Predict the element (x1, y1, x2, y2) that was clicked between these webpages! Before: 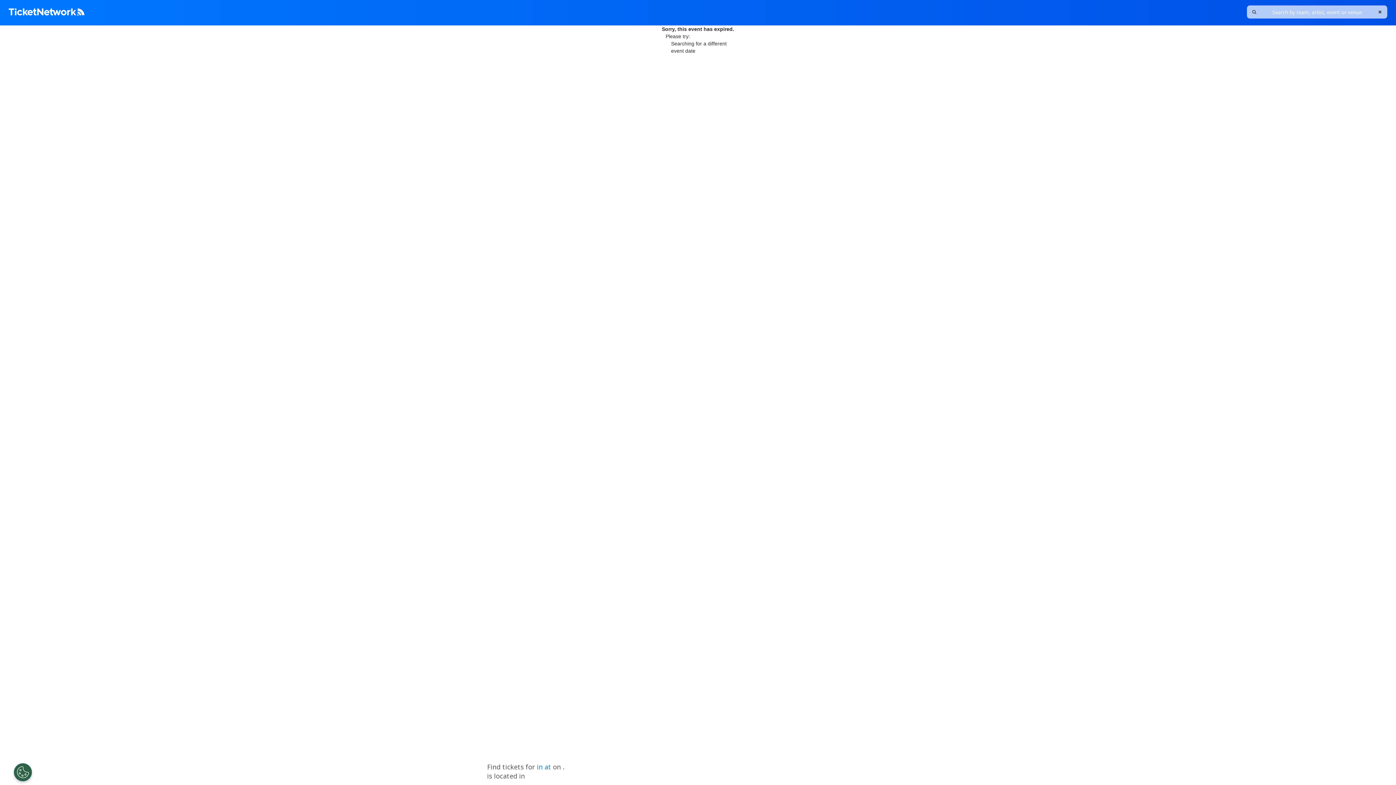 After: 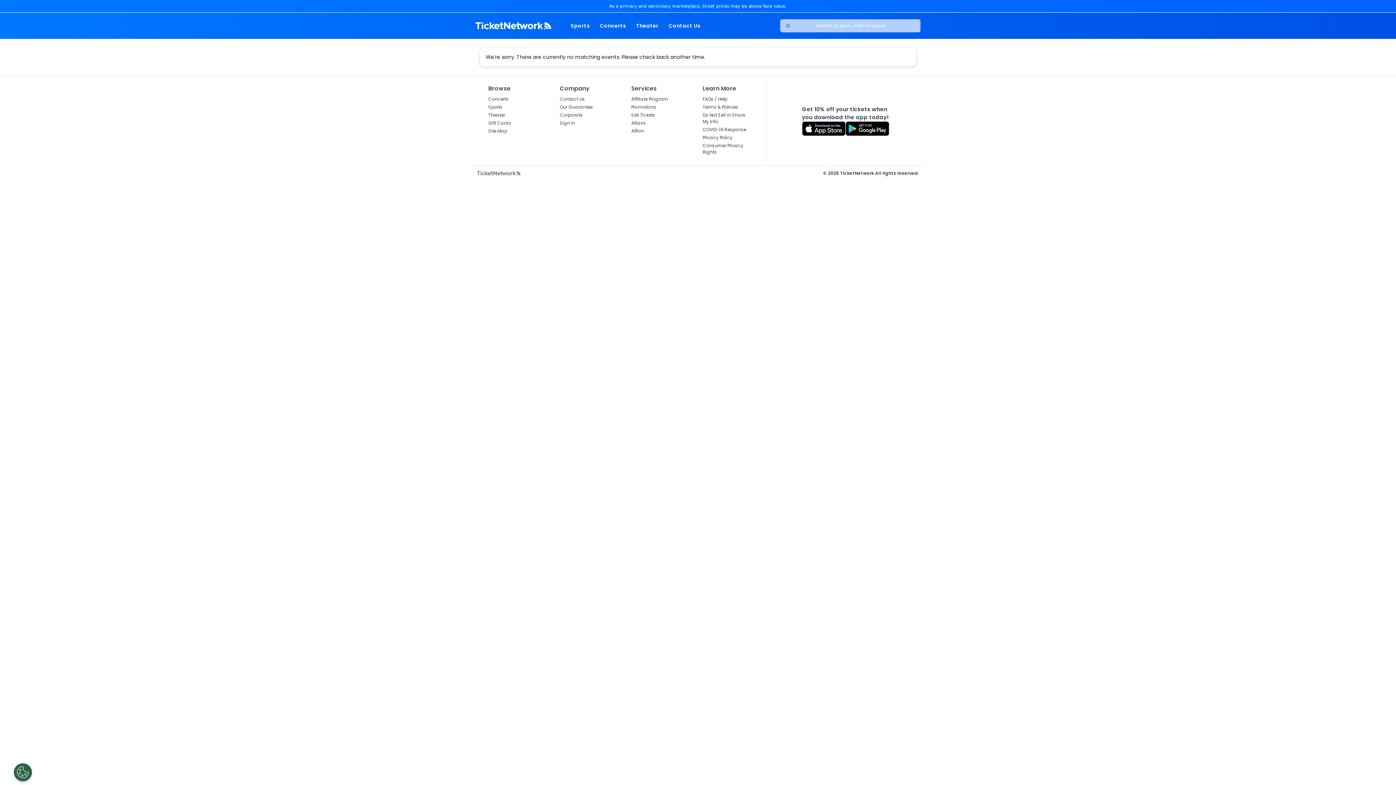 Action: bbox: (537, 762, 553, 771) label: in at 